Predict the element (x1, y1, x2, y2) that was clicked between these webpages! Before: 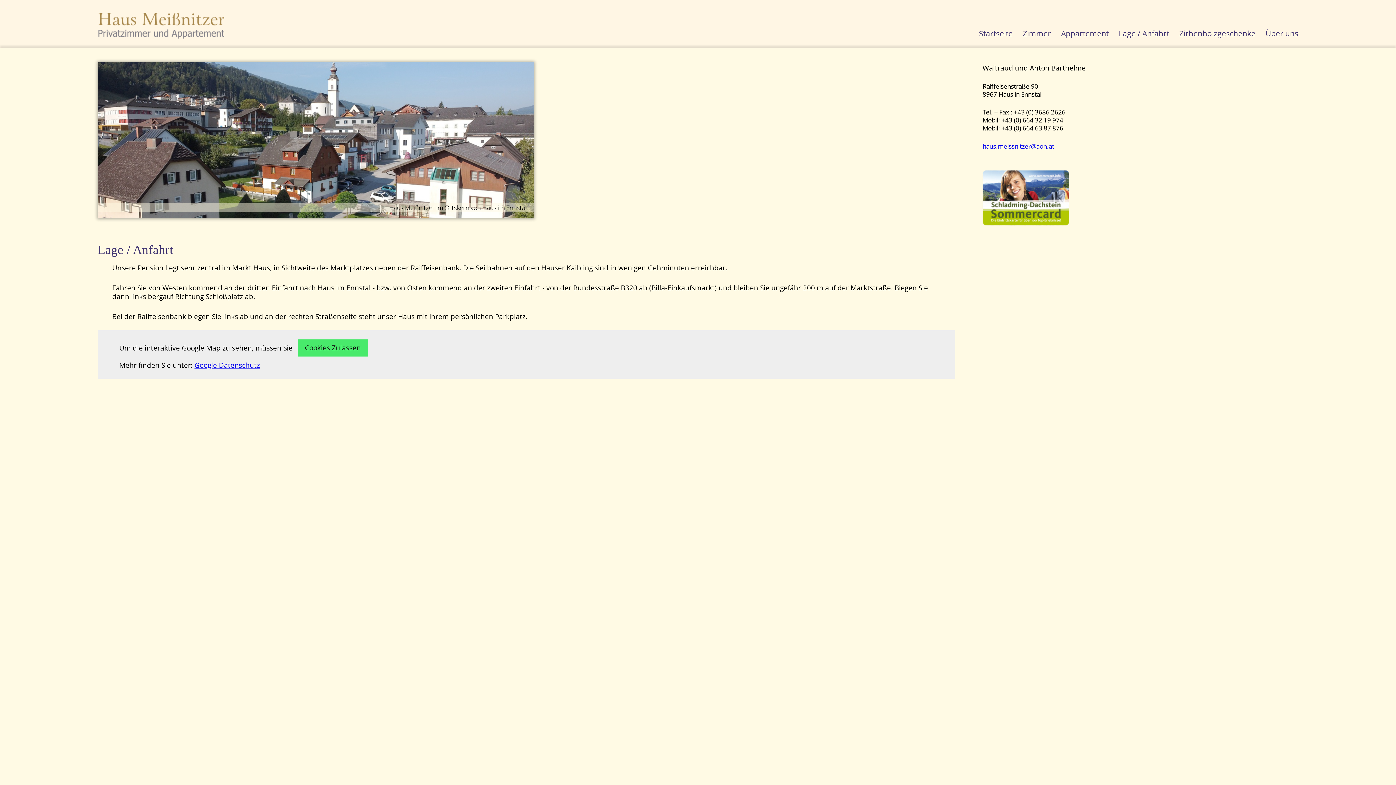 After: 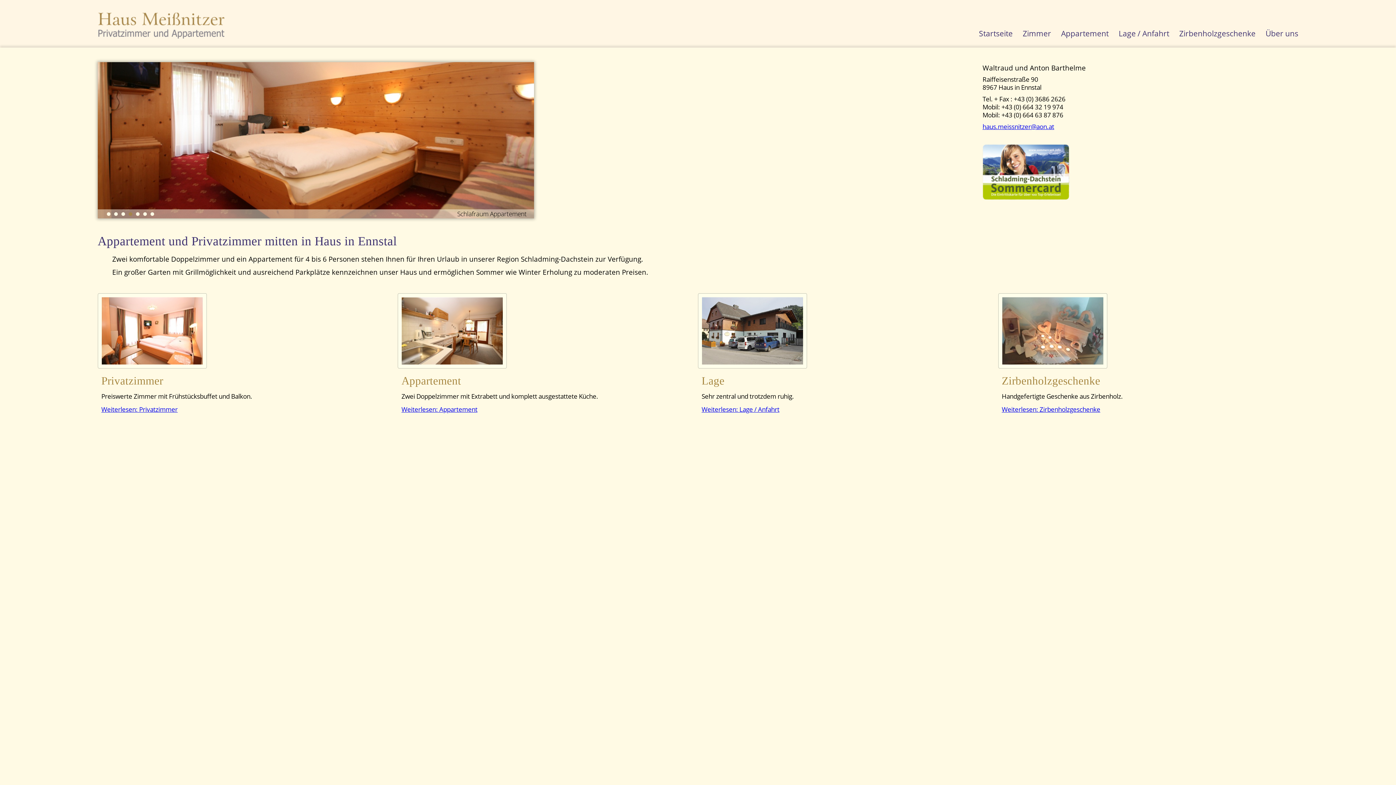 Action: bbox: (97, 30, 224, 40)